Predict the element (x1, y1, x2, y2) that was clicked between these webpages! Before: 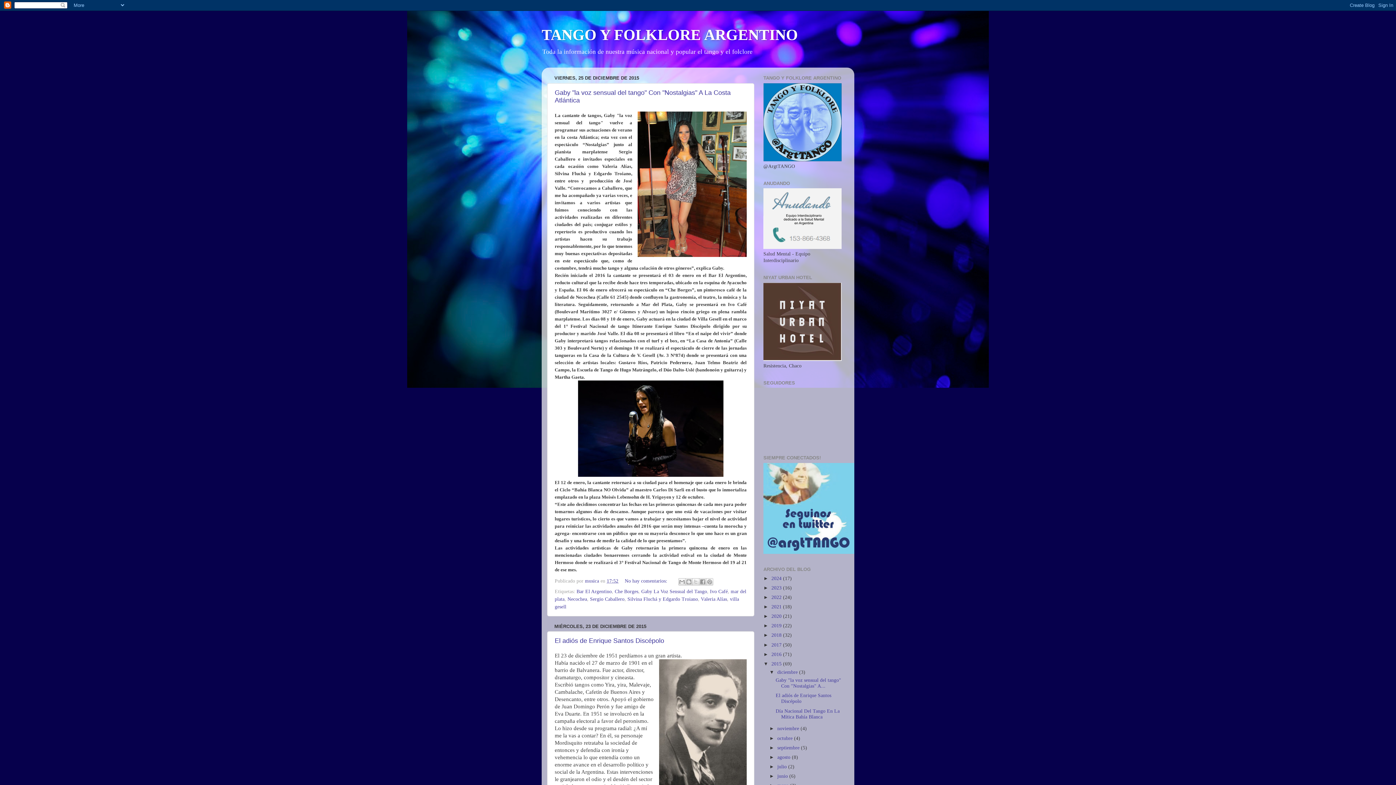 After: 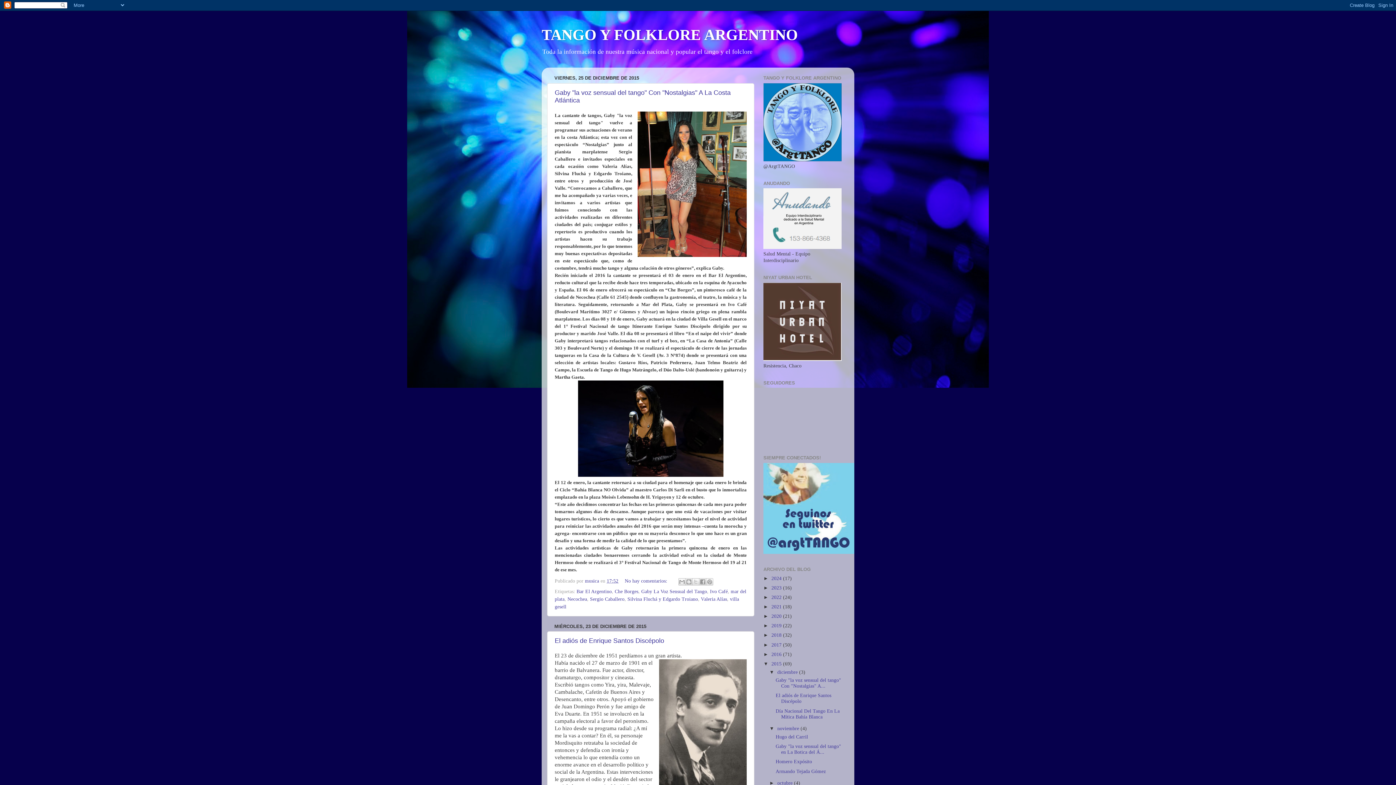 Action: label: ►   bbox: (769, 726, 777, 731)